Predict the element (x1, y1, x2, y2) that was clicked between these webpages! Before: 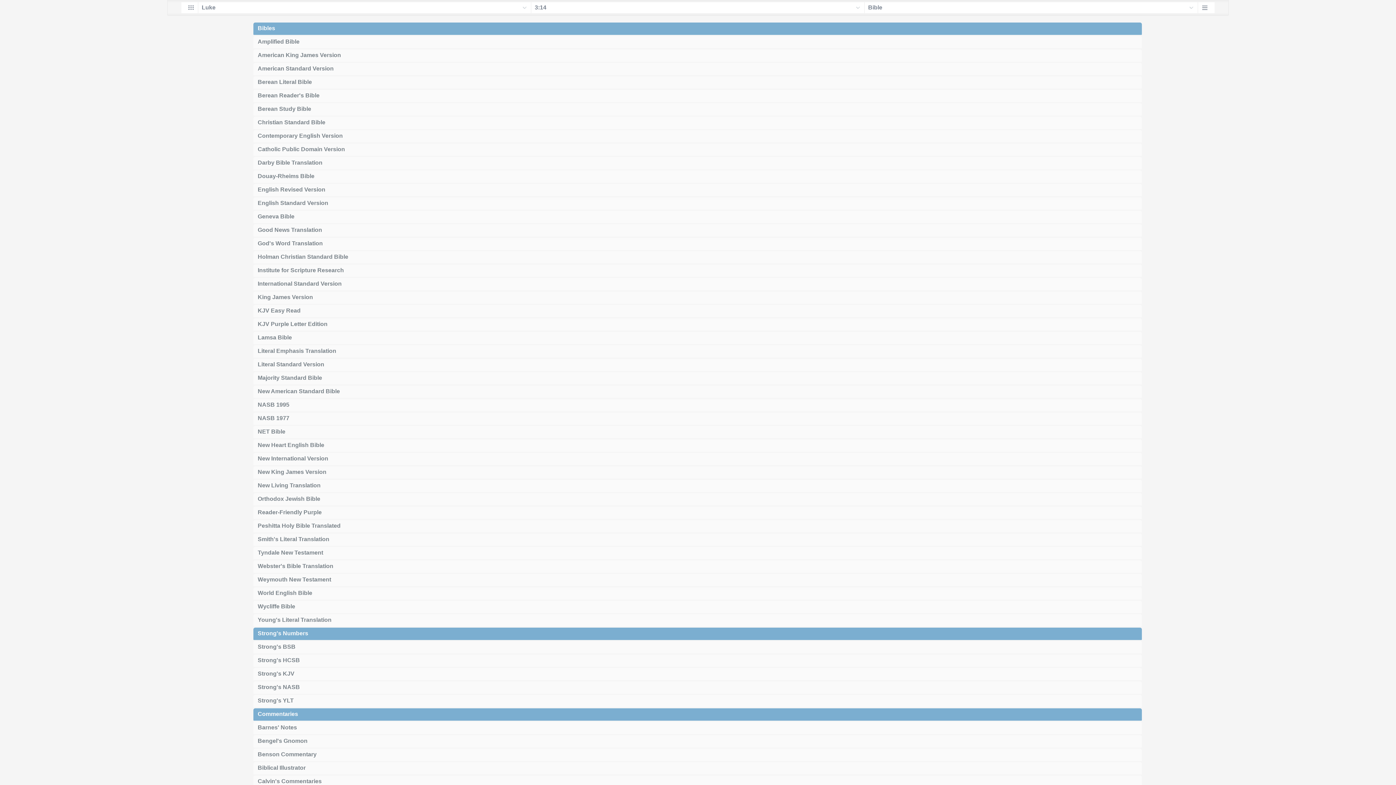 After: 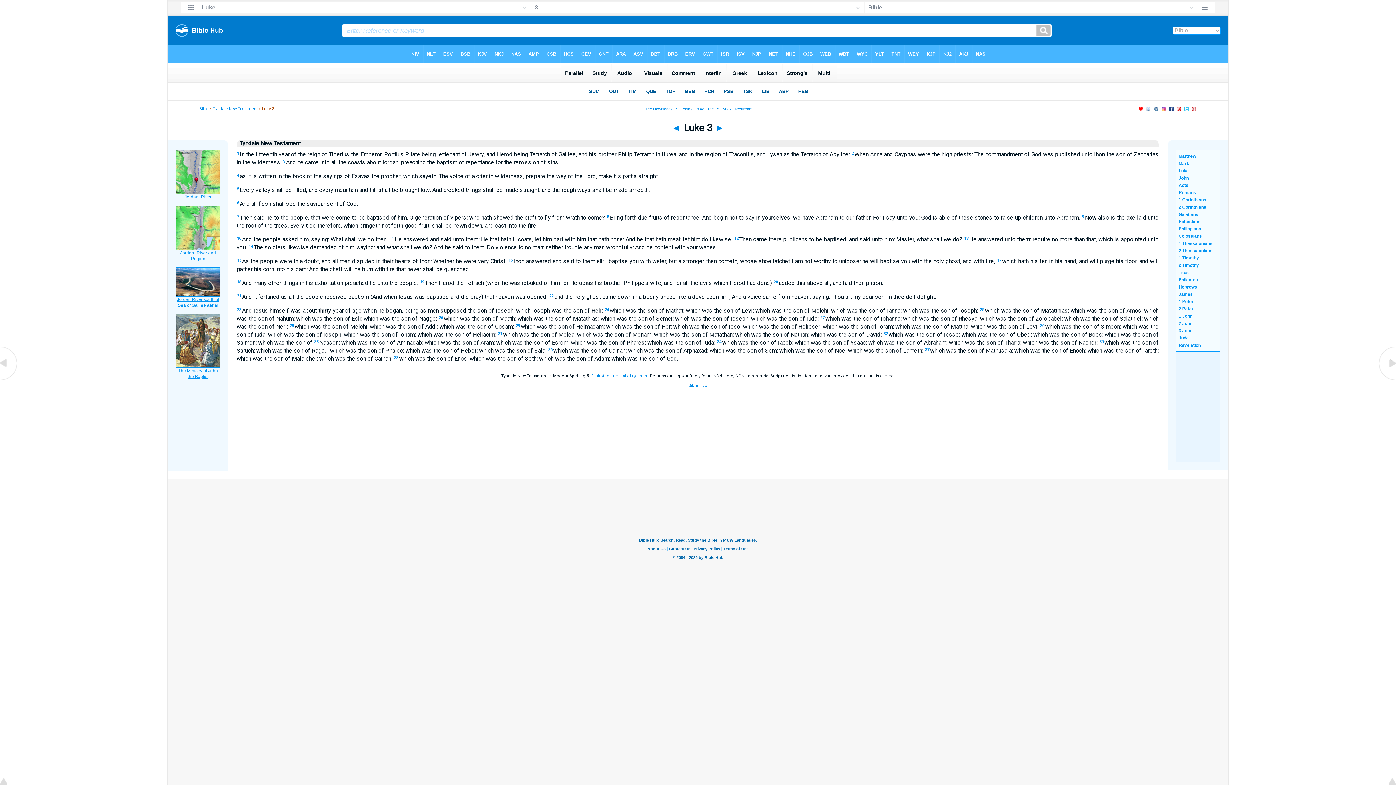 Action: bbox: (252, 546, 1143, 559) label: Tyndale New Testament